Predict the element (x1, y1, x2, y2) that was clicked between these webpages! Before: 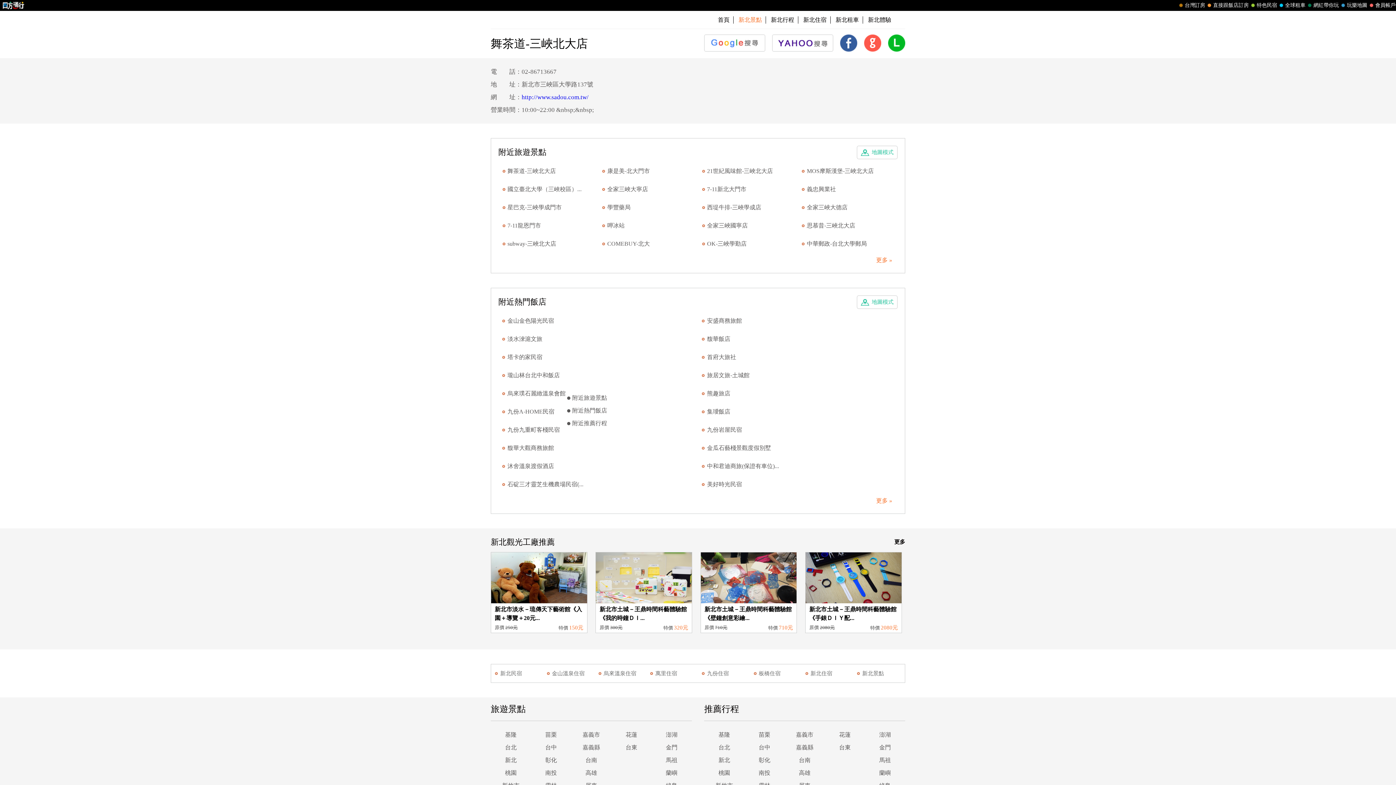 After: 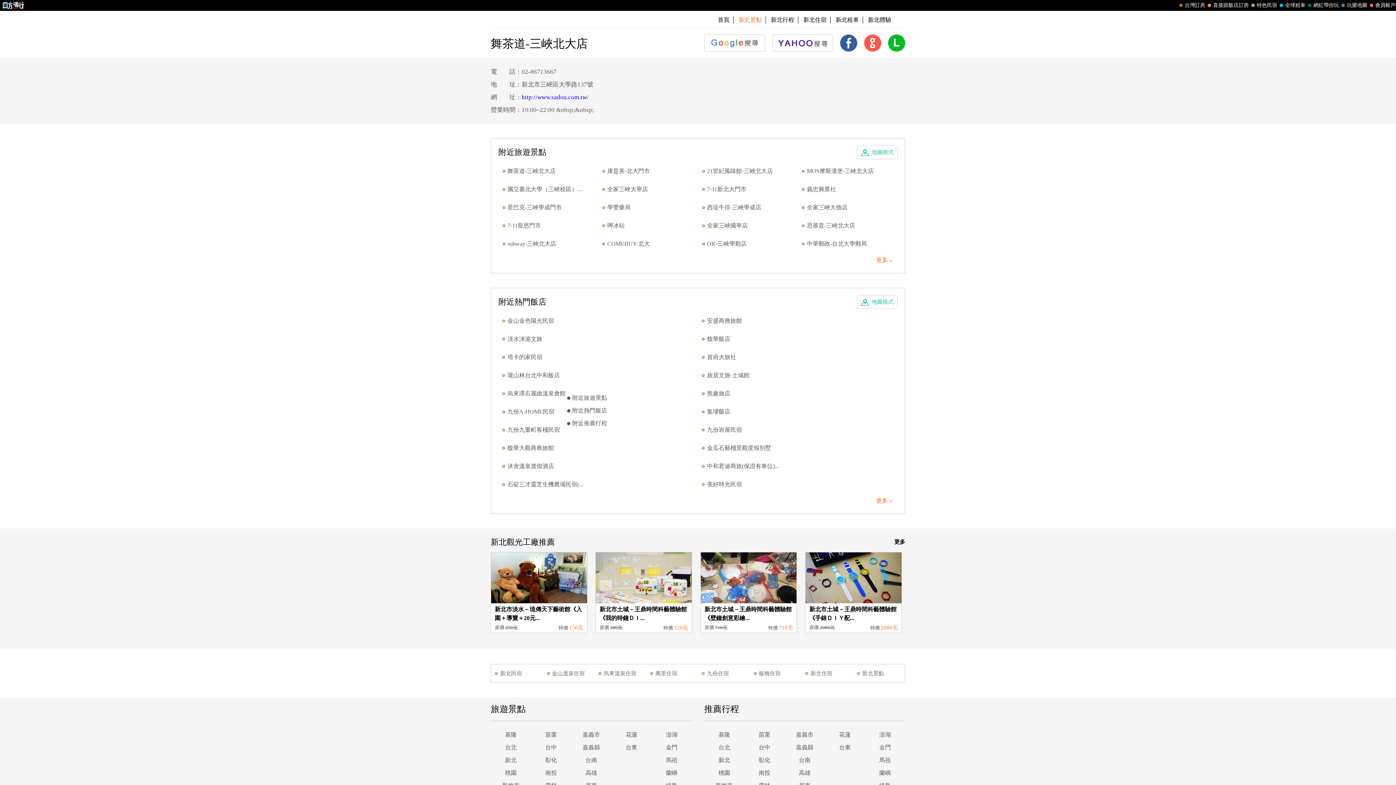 Action: bbox: (0, 0, 27, 10)